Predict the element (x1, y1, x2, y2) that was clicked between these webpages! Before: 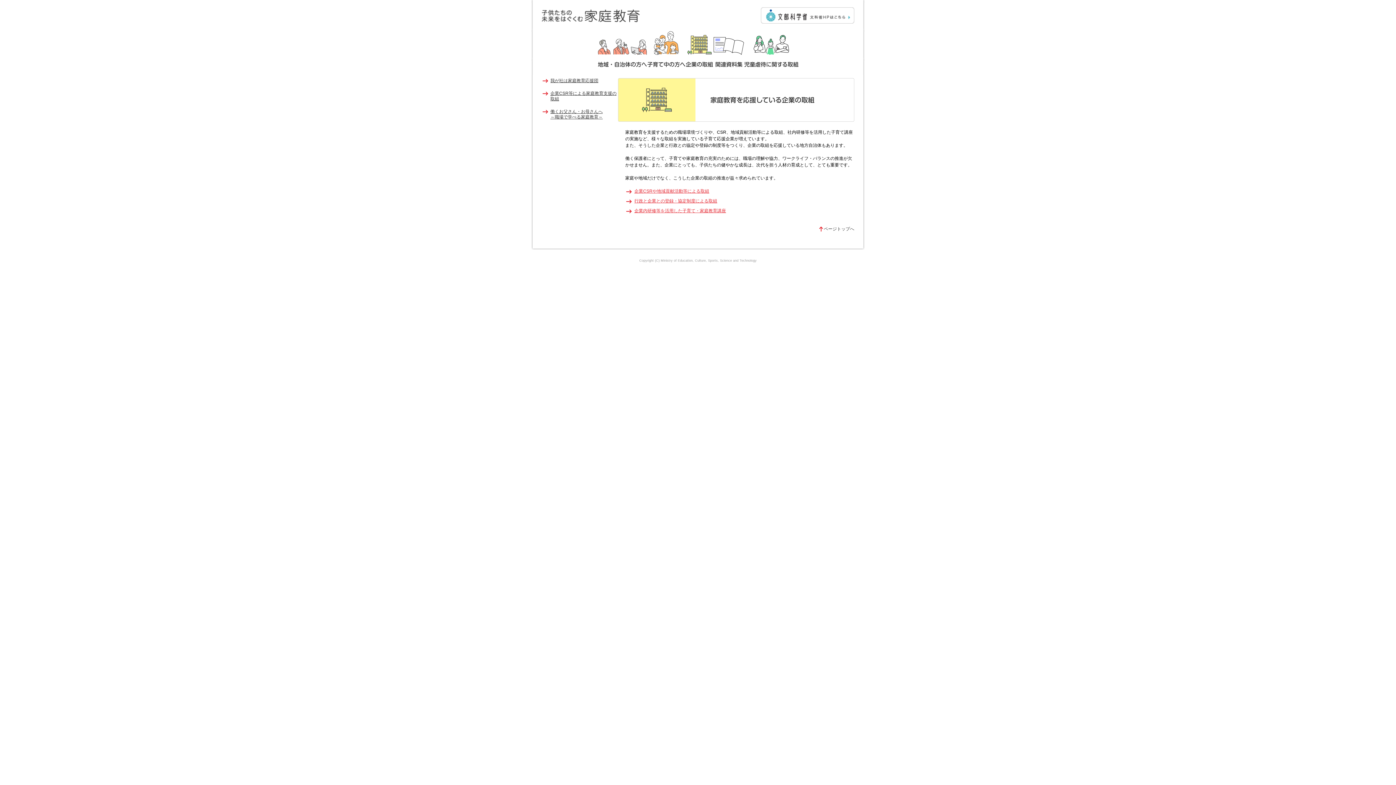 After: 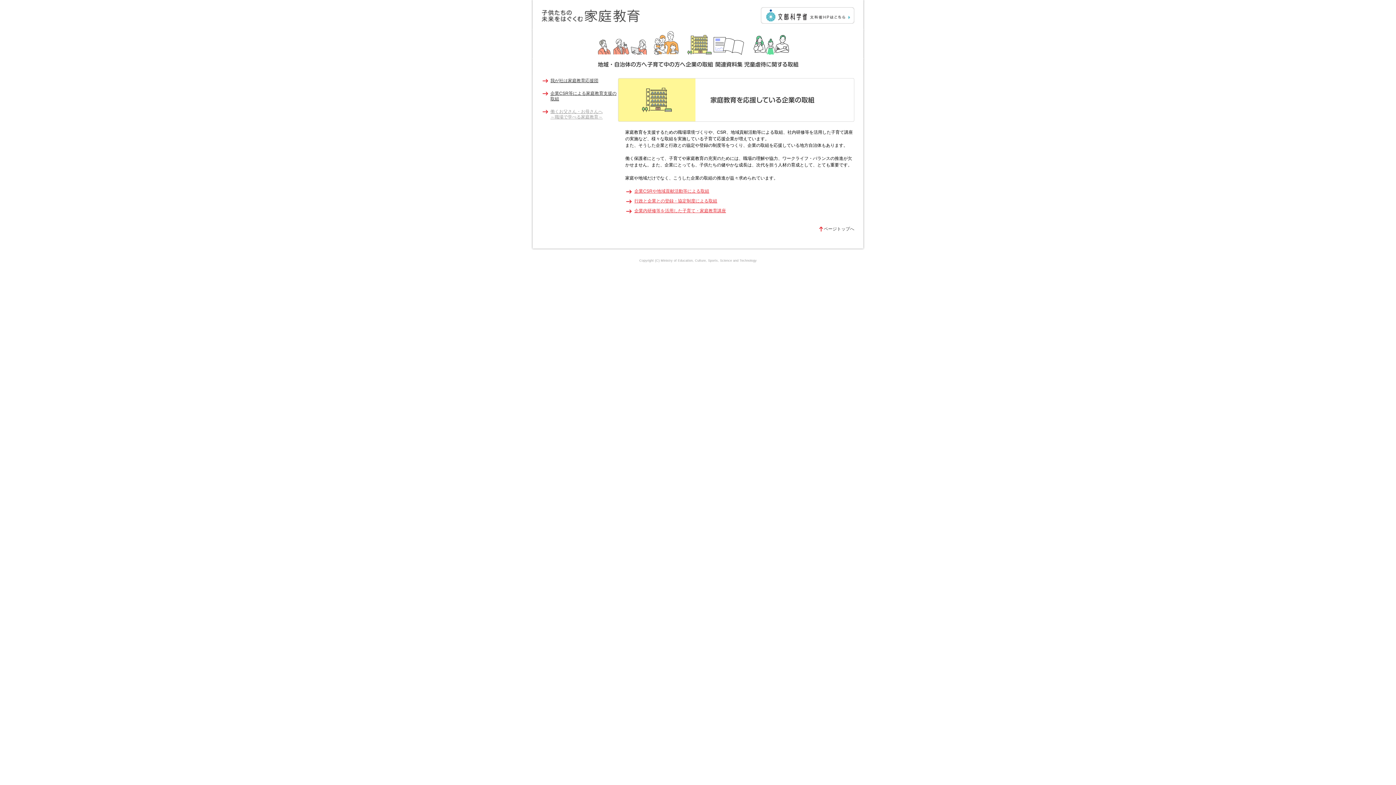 Action: label: 働くお父さん・お母さんへ
～職場で学べる家庭教育～ bbox: (550, 109, 602, 119)